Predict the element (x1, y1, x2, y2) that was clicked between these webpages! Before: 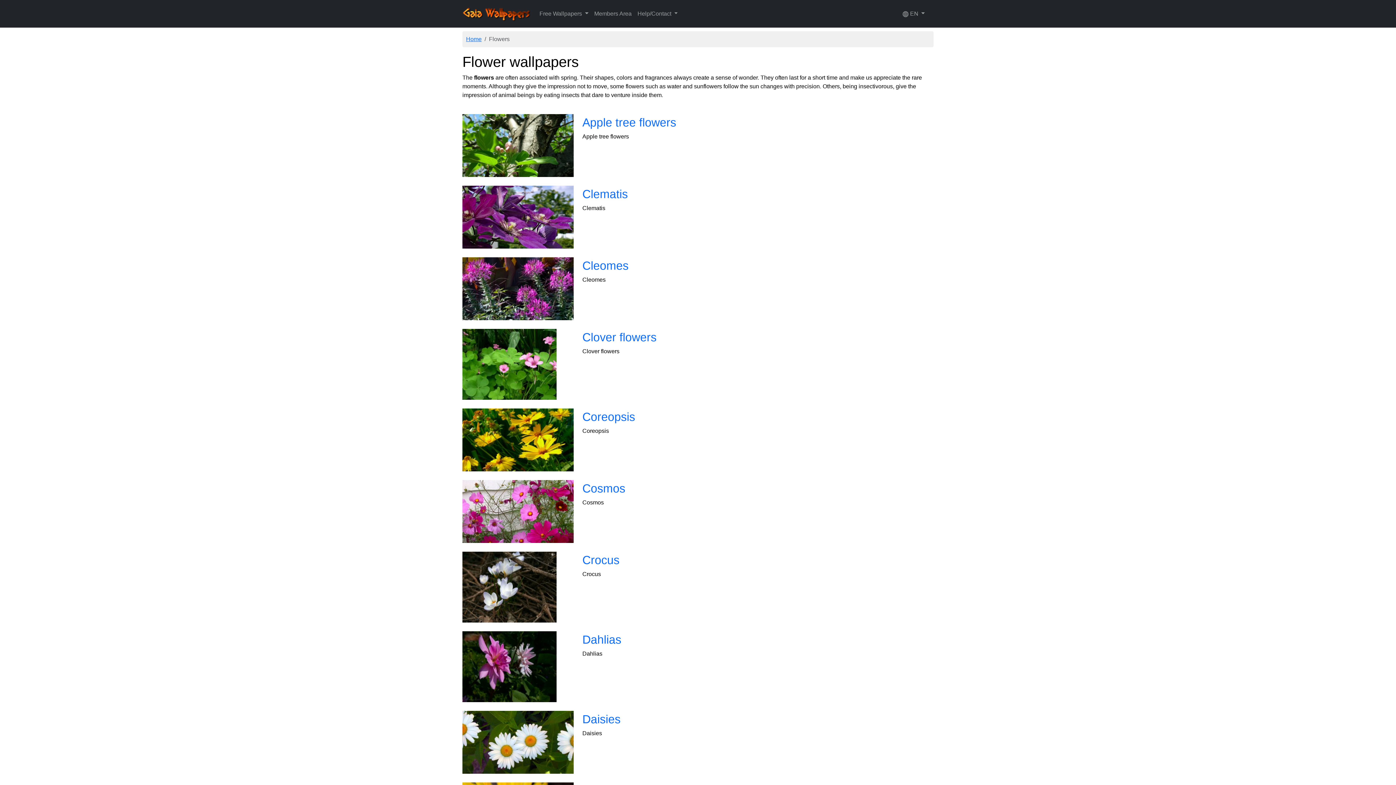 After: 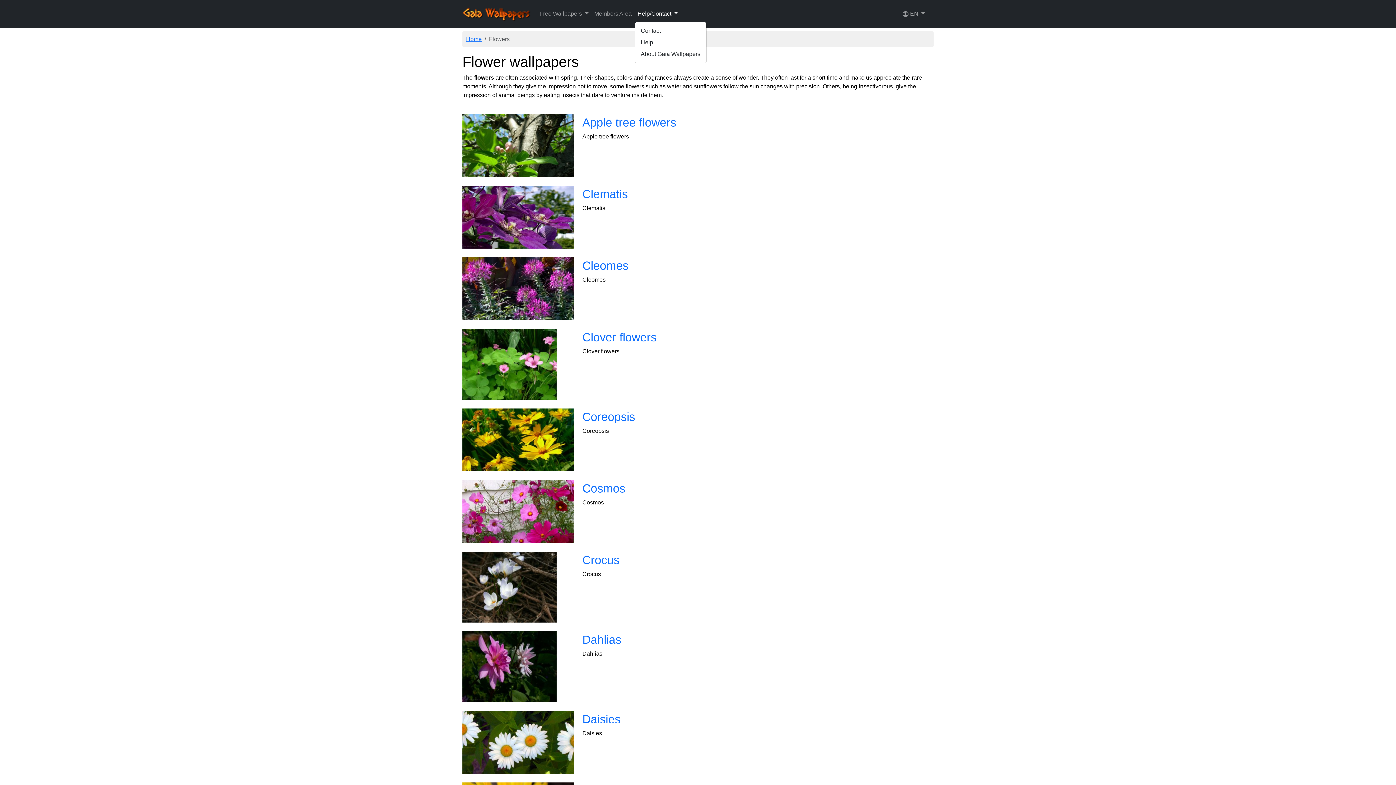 Action: label: Help/Contact  bbox: (634, 6, 680, 21)